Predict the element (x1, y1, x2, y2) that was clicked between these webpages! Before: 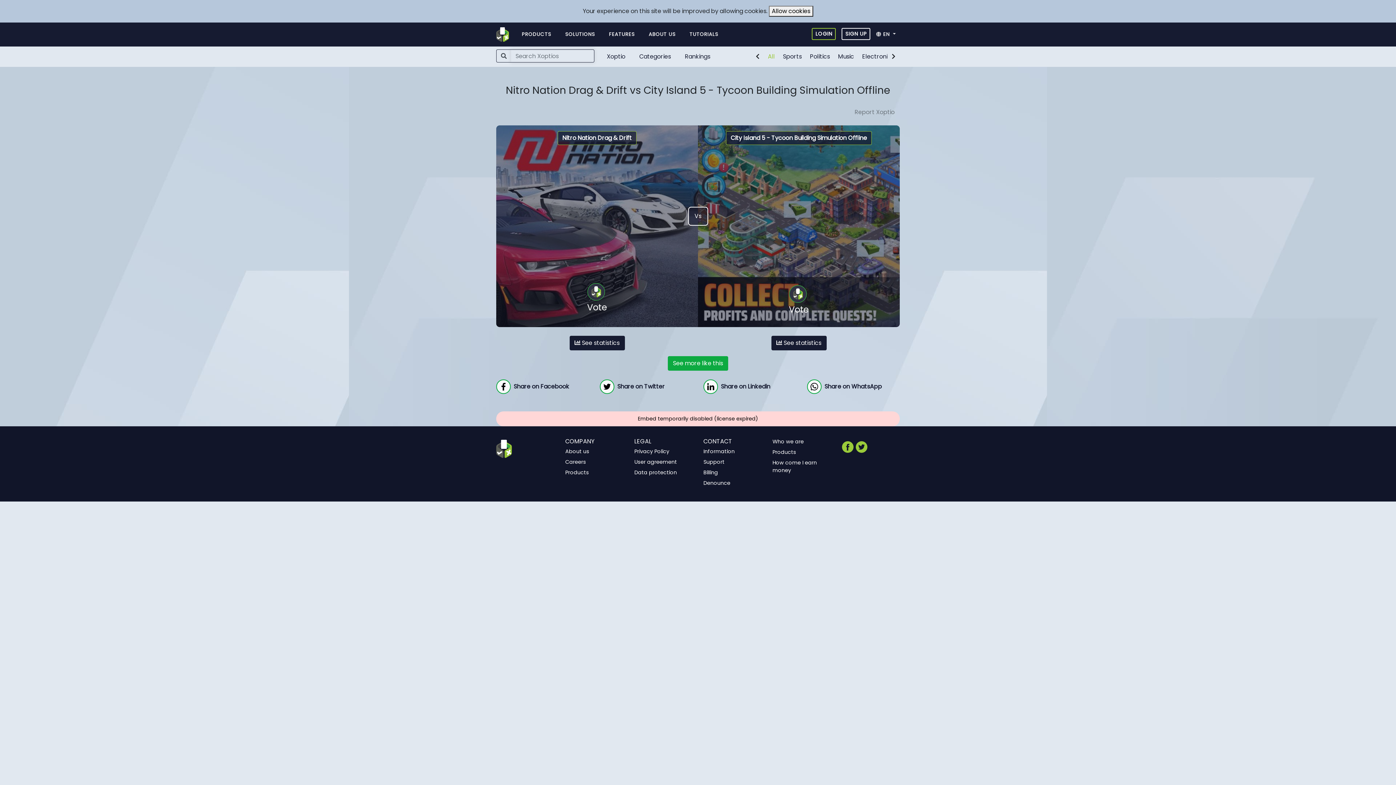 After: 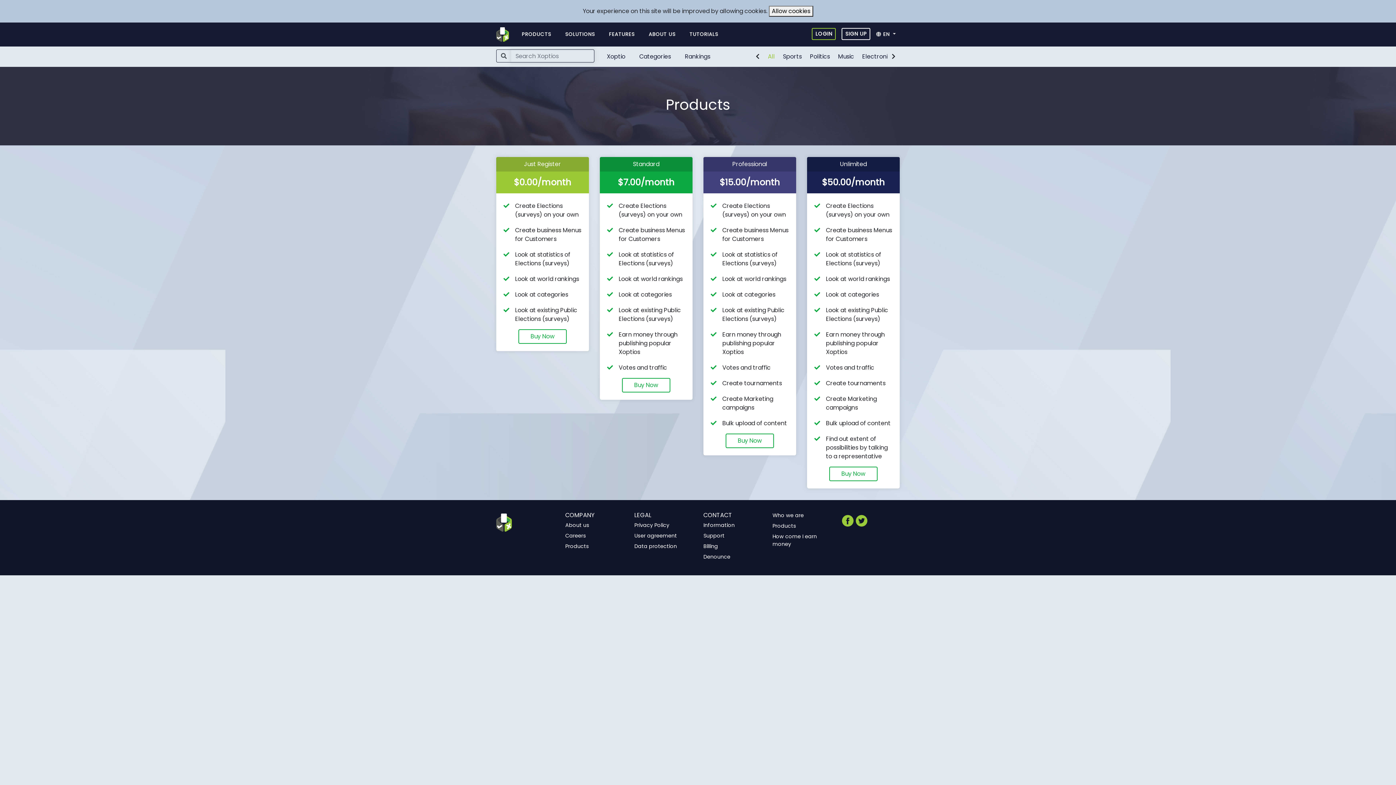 Action: label: PRODUCTS bbox: (517, 28, 555, 41)